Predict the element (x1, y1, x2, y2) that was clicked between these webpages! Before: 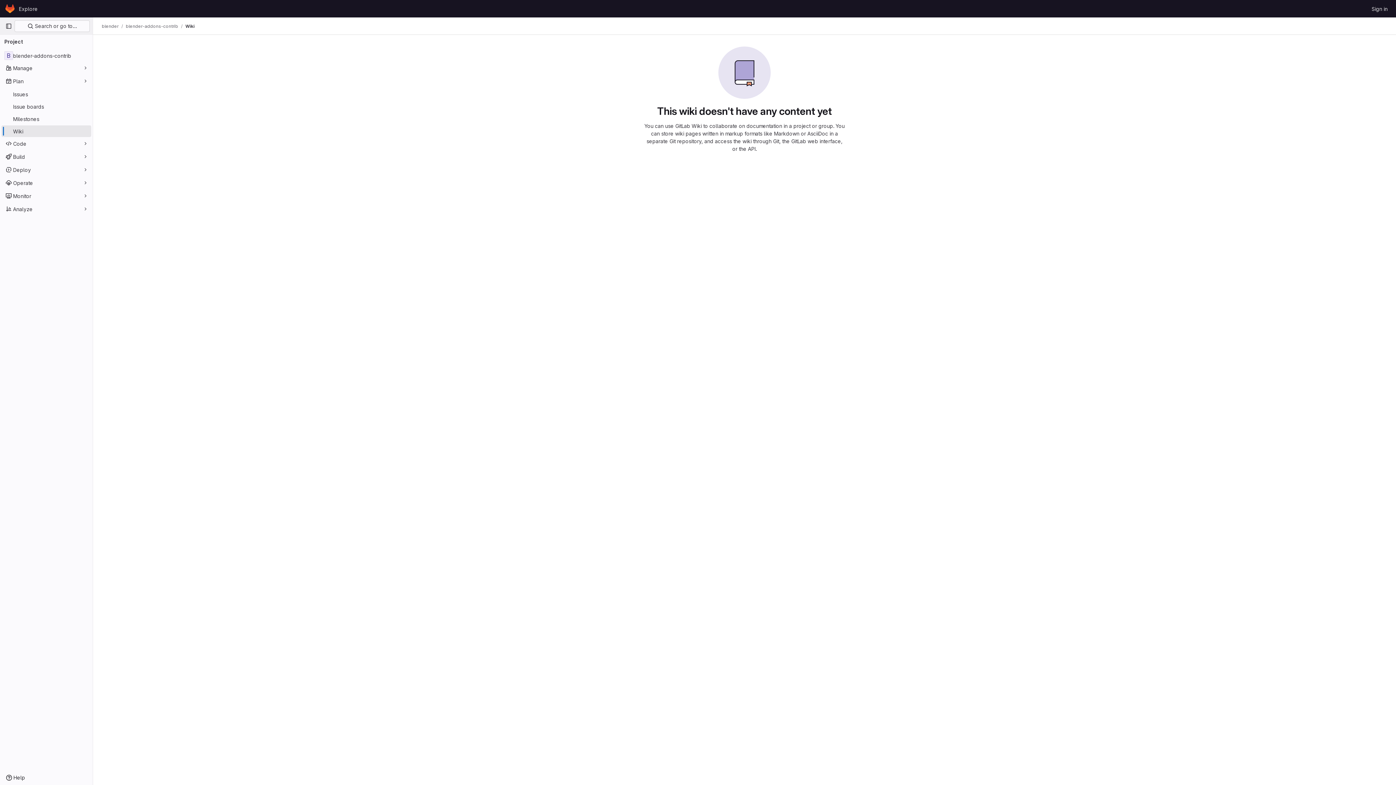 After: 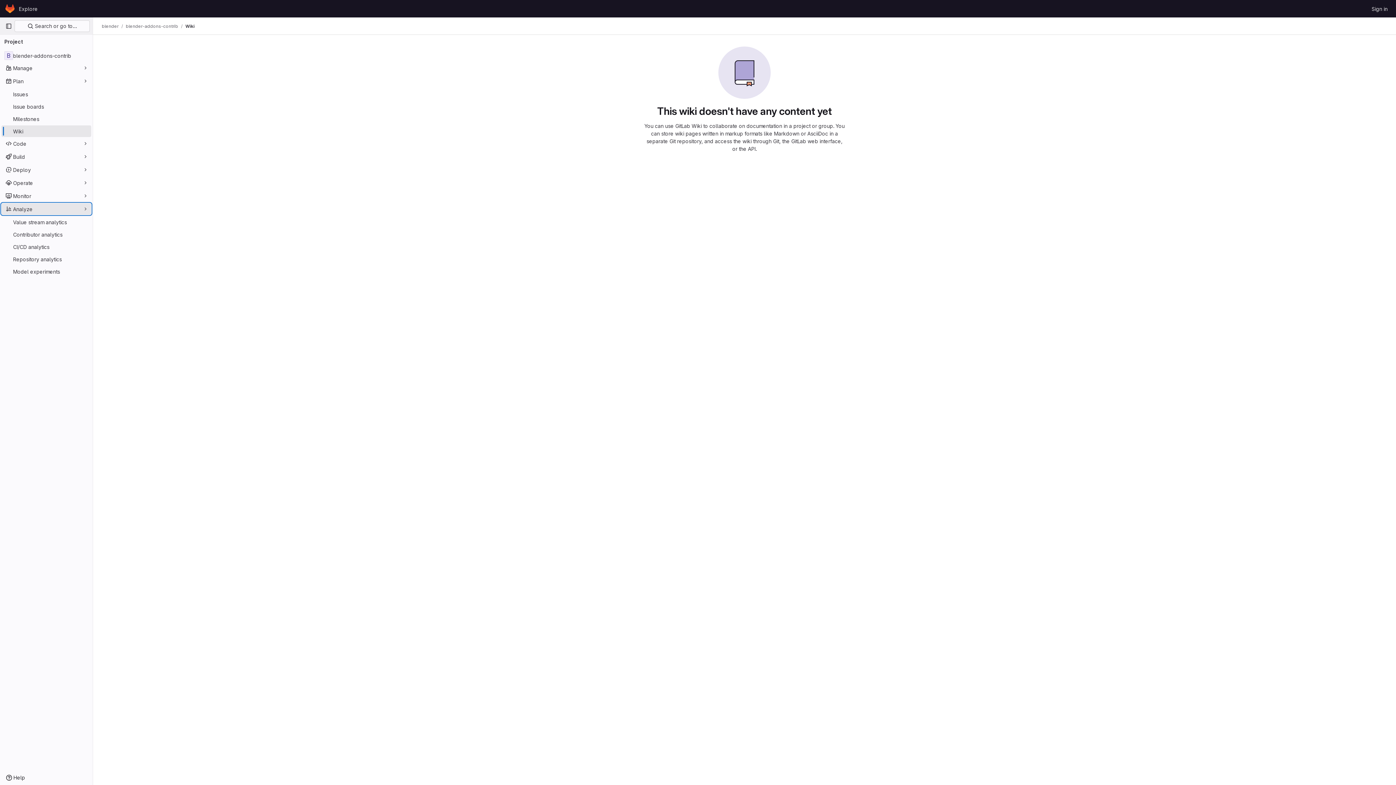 Action: bbox: (1, 203, 91, 214) label: Analyze